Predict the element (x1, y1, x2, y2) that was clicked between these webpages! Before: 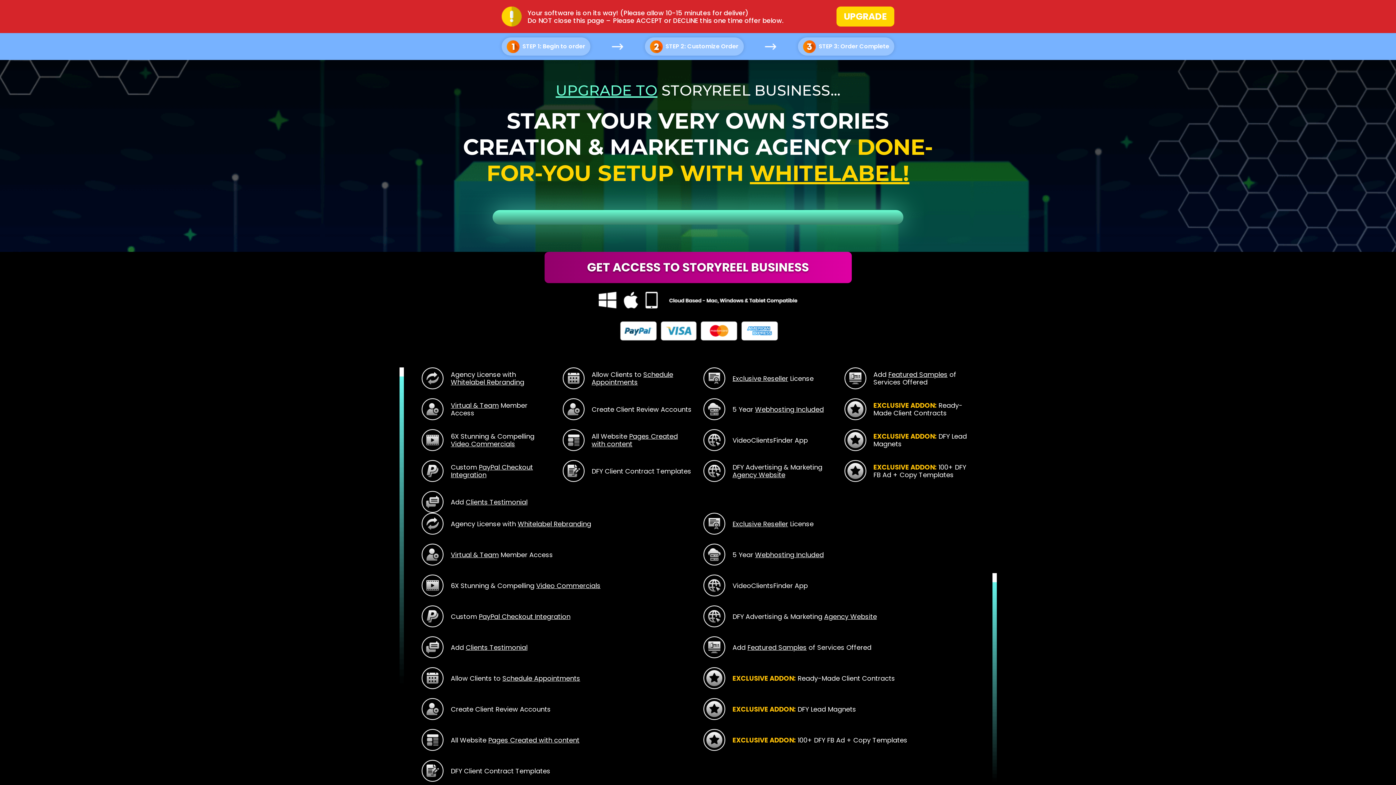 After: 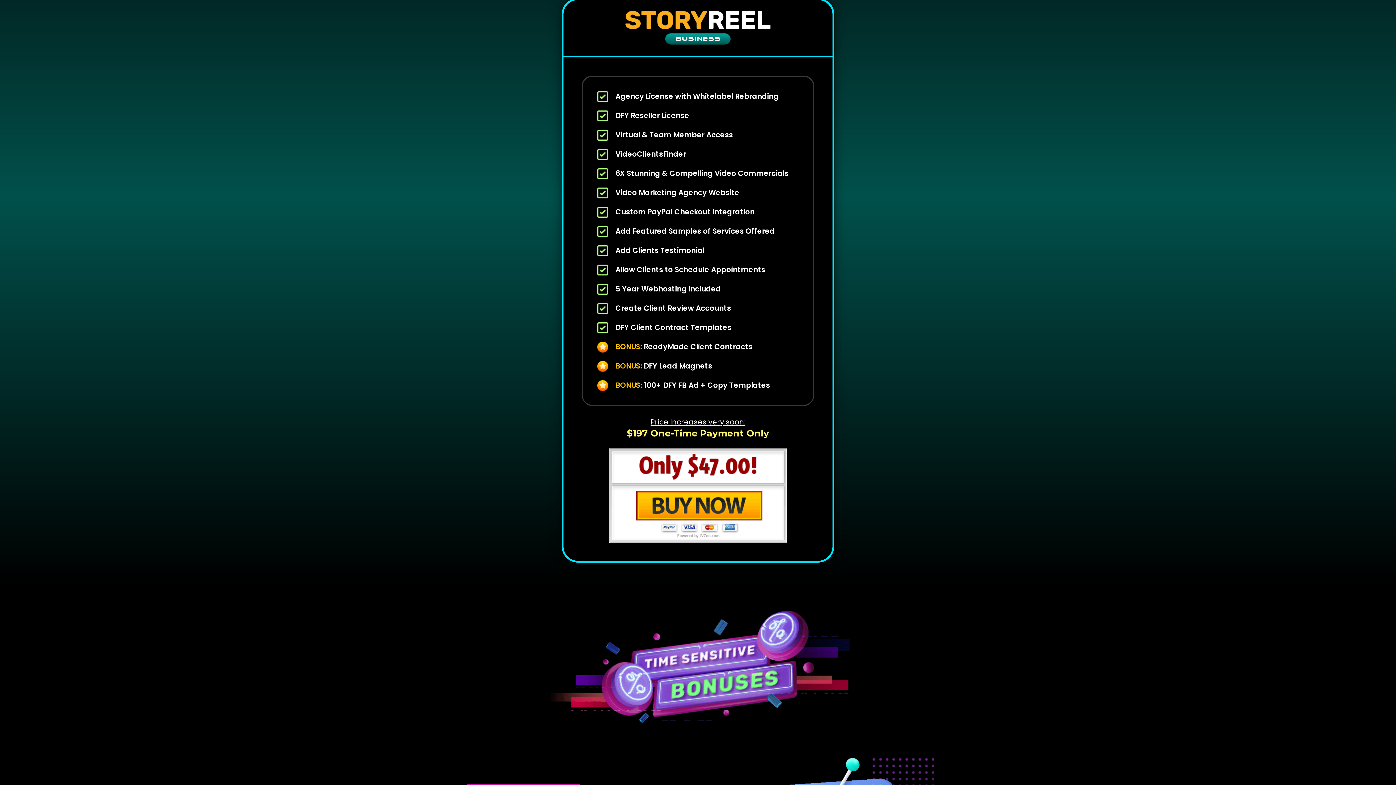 Action: label: GET ACCESS TO STORYREEL BUSINESS bbox: (544, 252, 851, 283)